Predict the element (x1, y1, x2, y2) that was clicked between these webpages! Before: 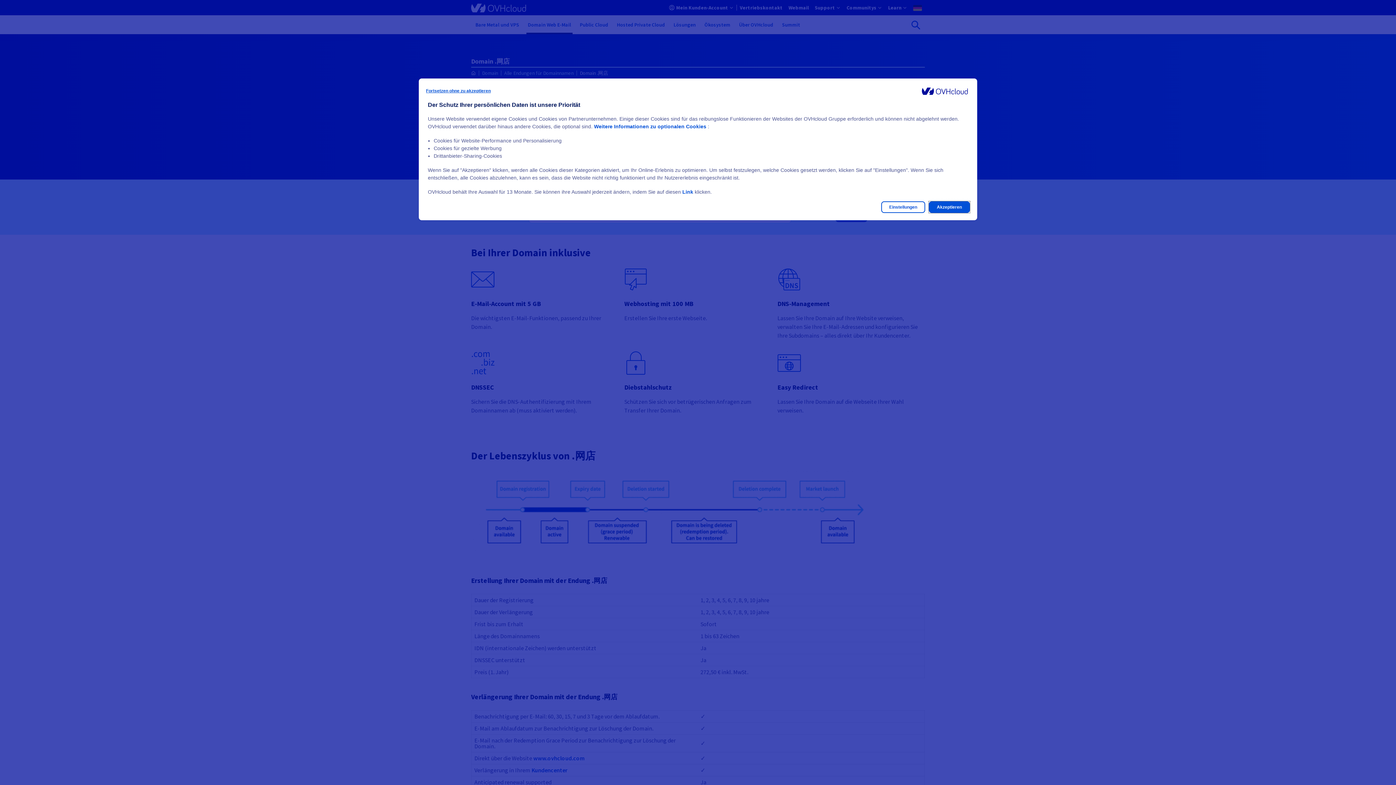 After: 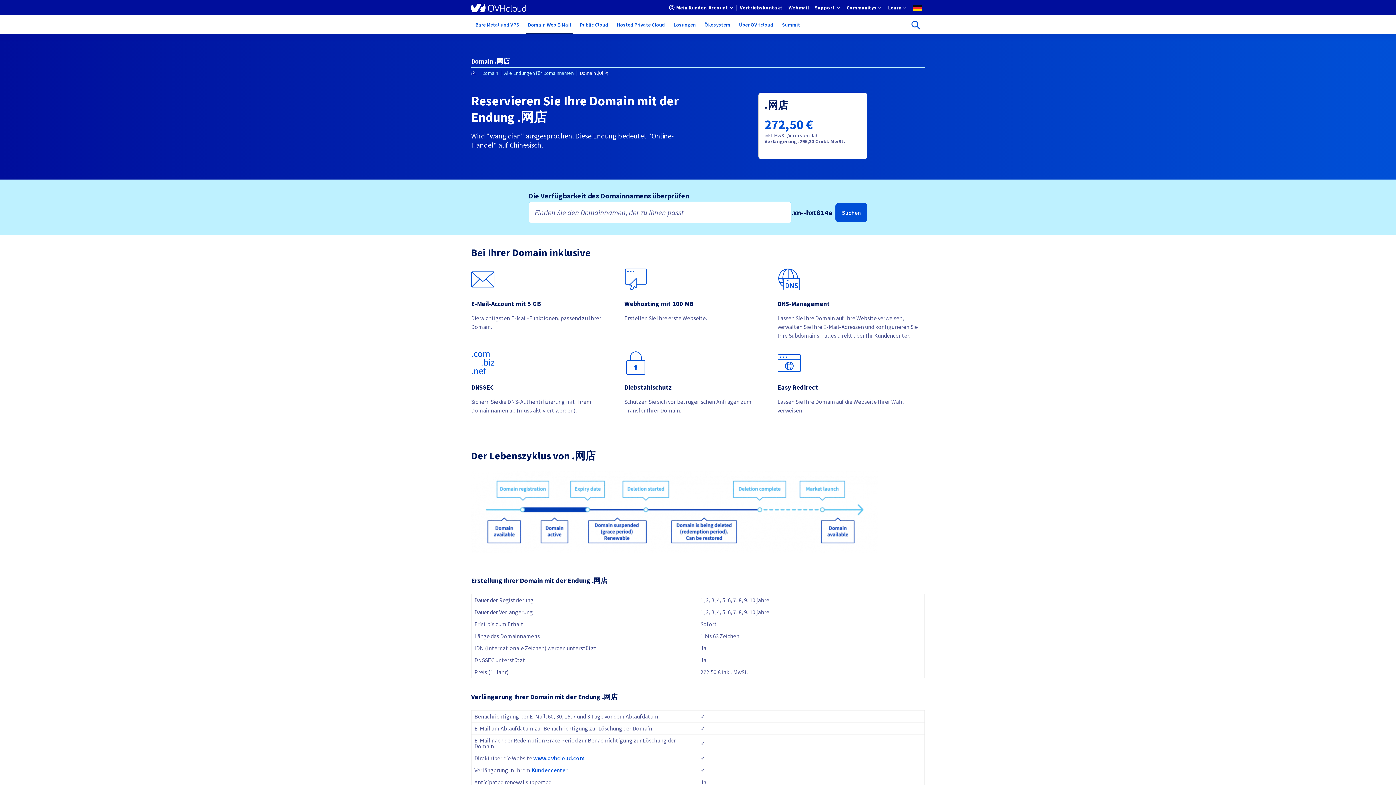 Action: label: Fortsetzen ohne zu akzeptieren bbox: (426, 85, 490, 96)